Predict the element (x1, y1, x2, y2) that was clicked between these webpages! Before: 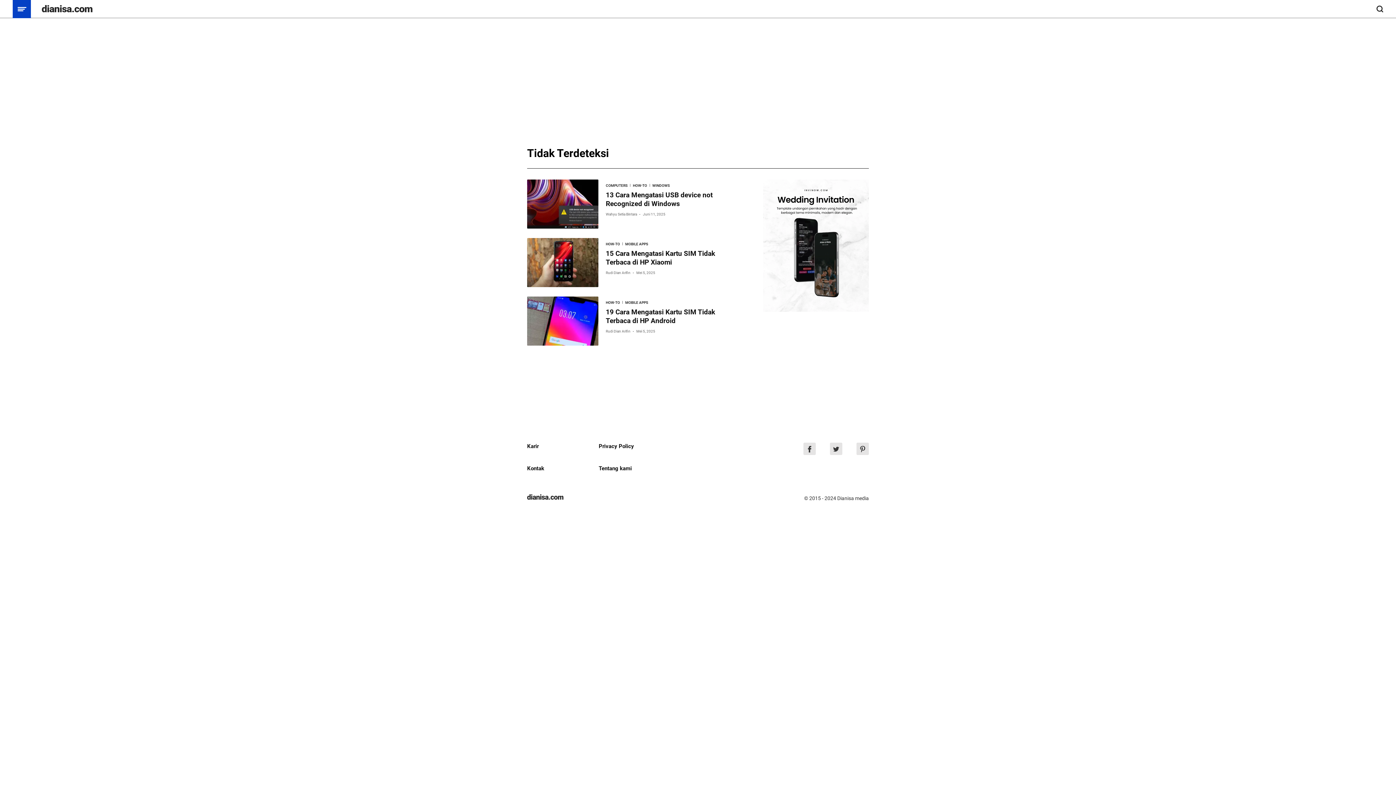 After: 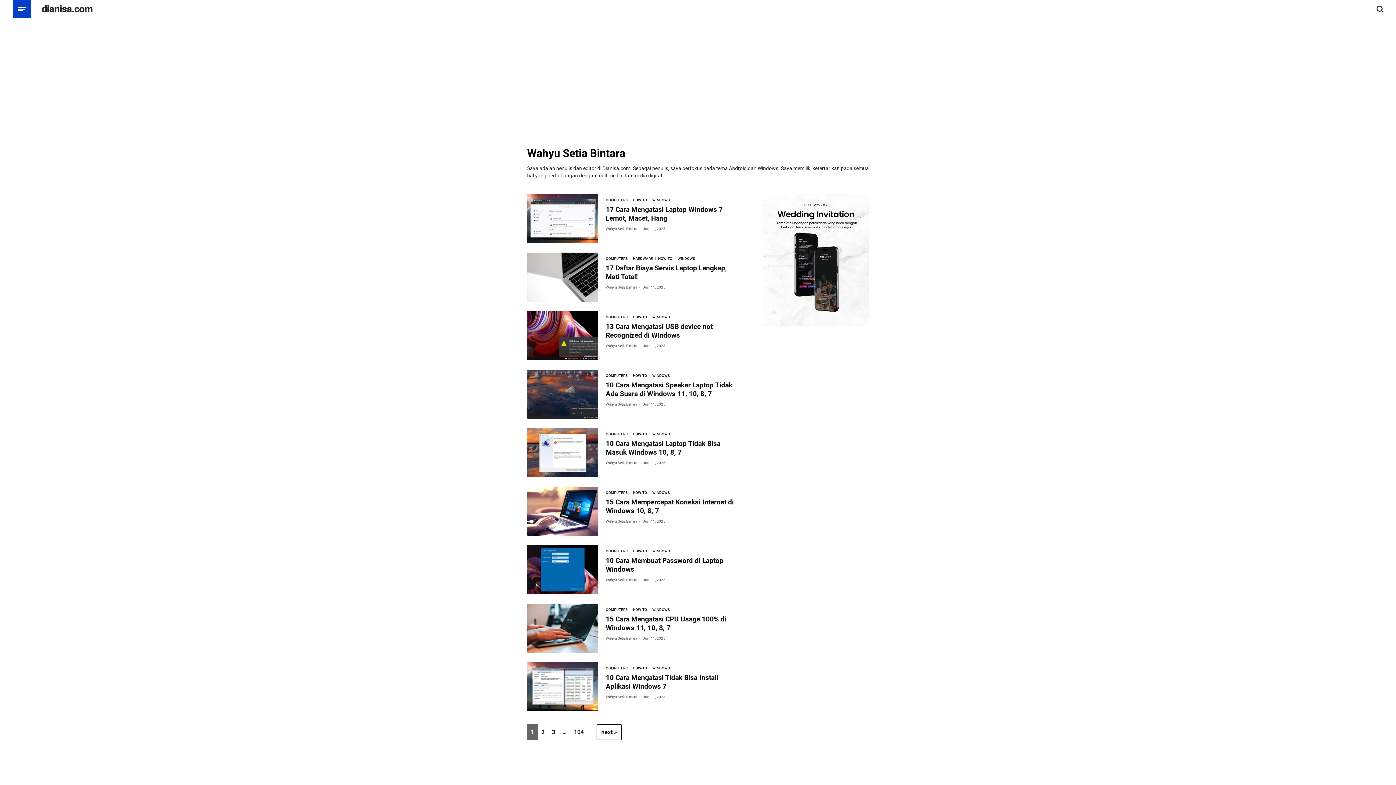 Action: label: Wahyu Setia Bintara bbox: (605, 212, 637, 216)